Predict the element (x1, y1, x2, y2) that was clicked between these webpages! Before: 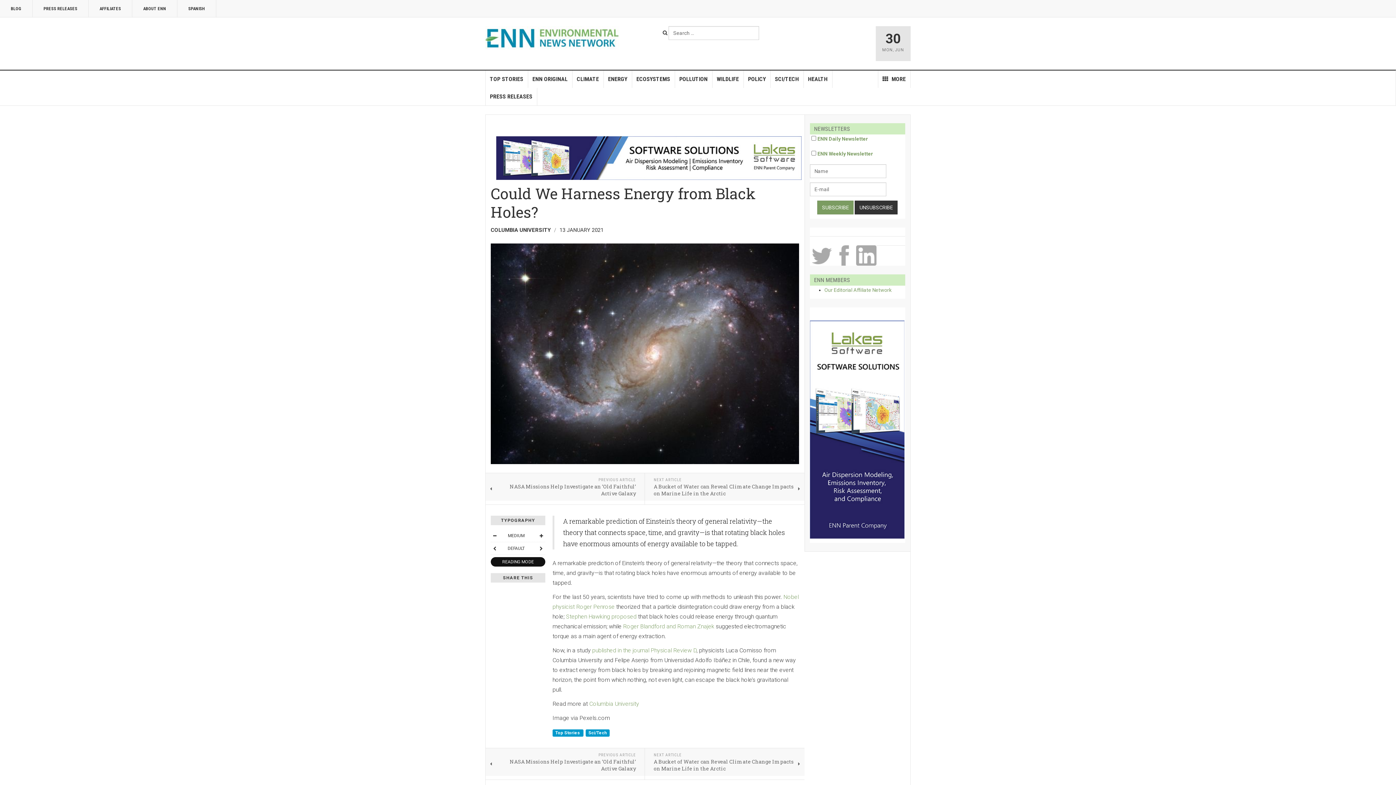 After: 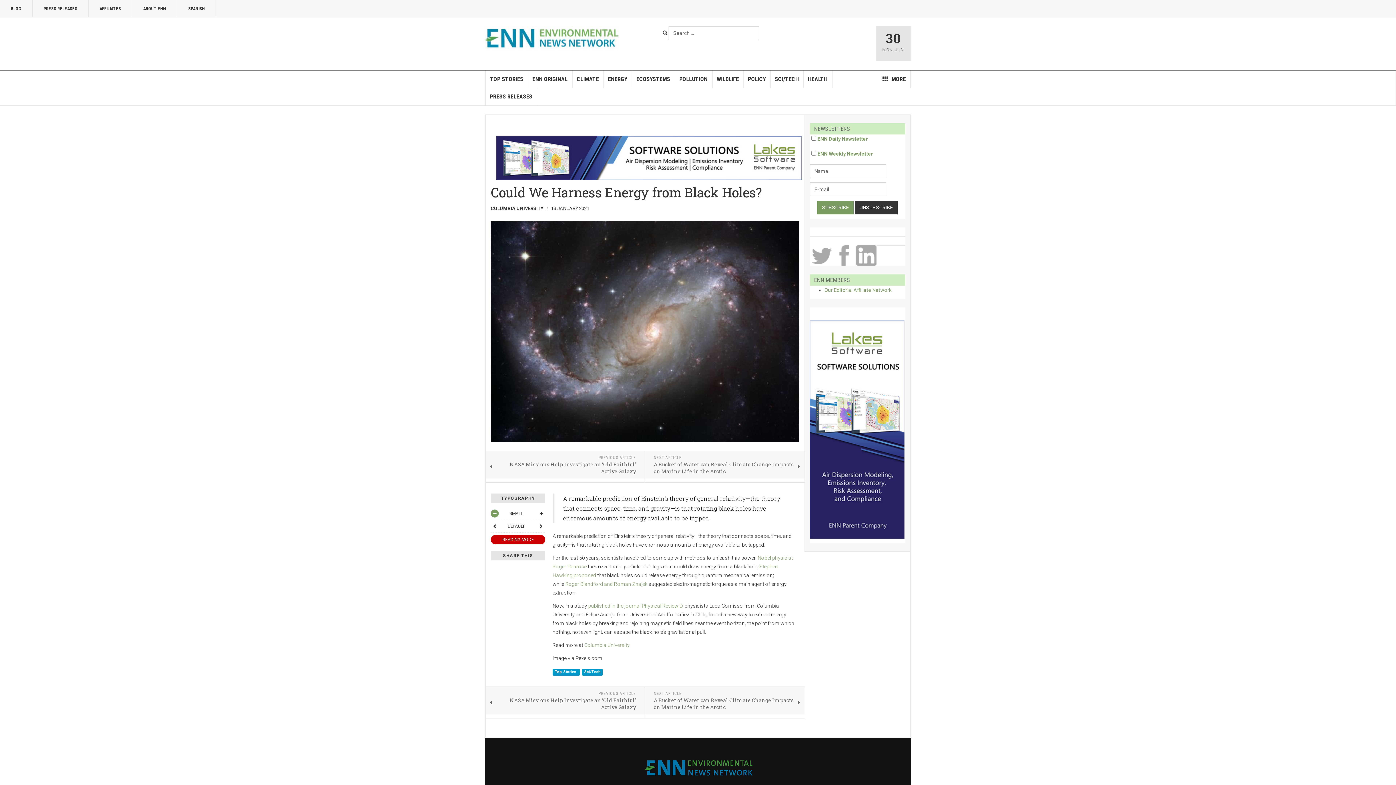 Action: bbox: (490, 532, 498, 540)